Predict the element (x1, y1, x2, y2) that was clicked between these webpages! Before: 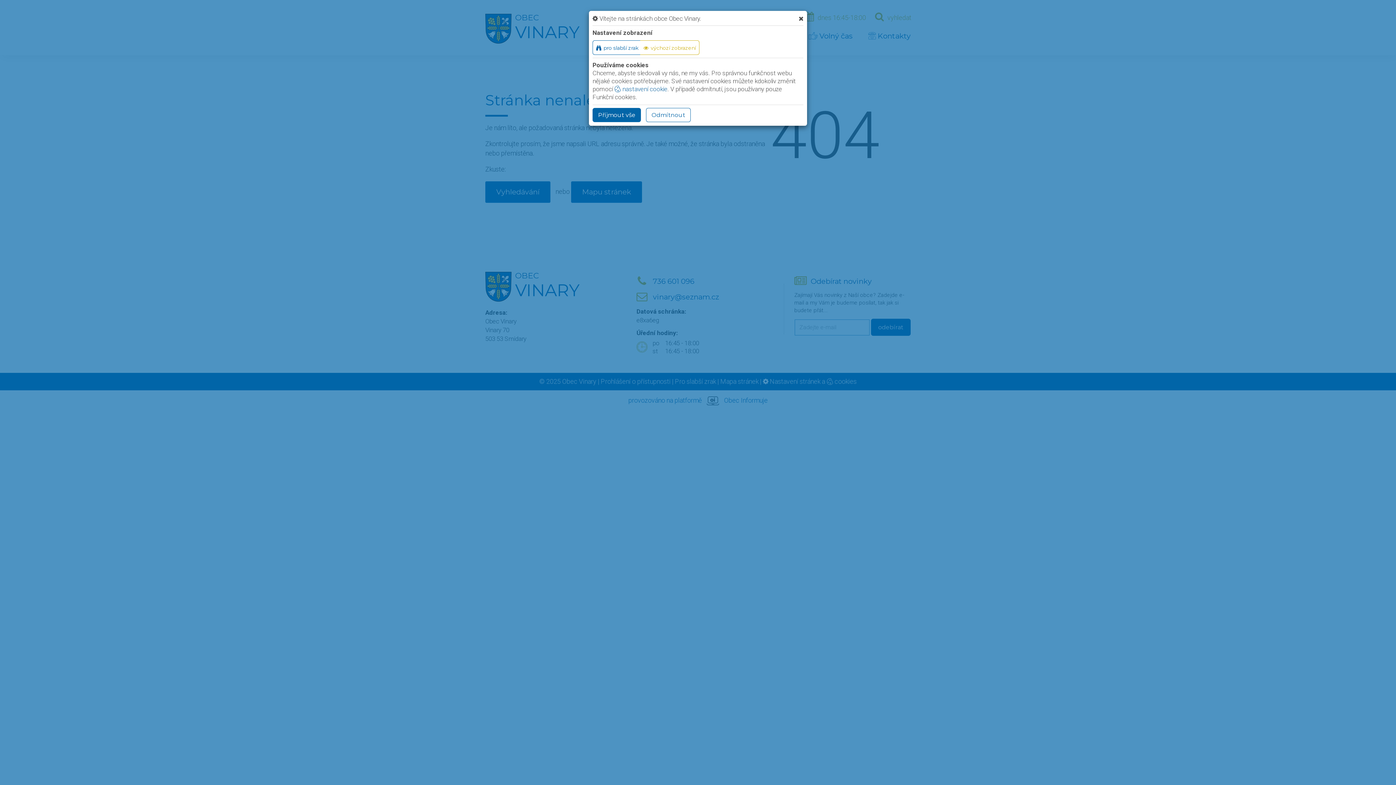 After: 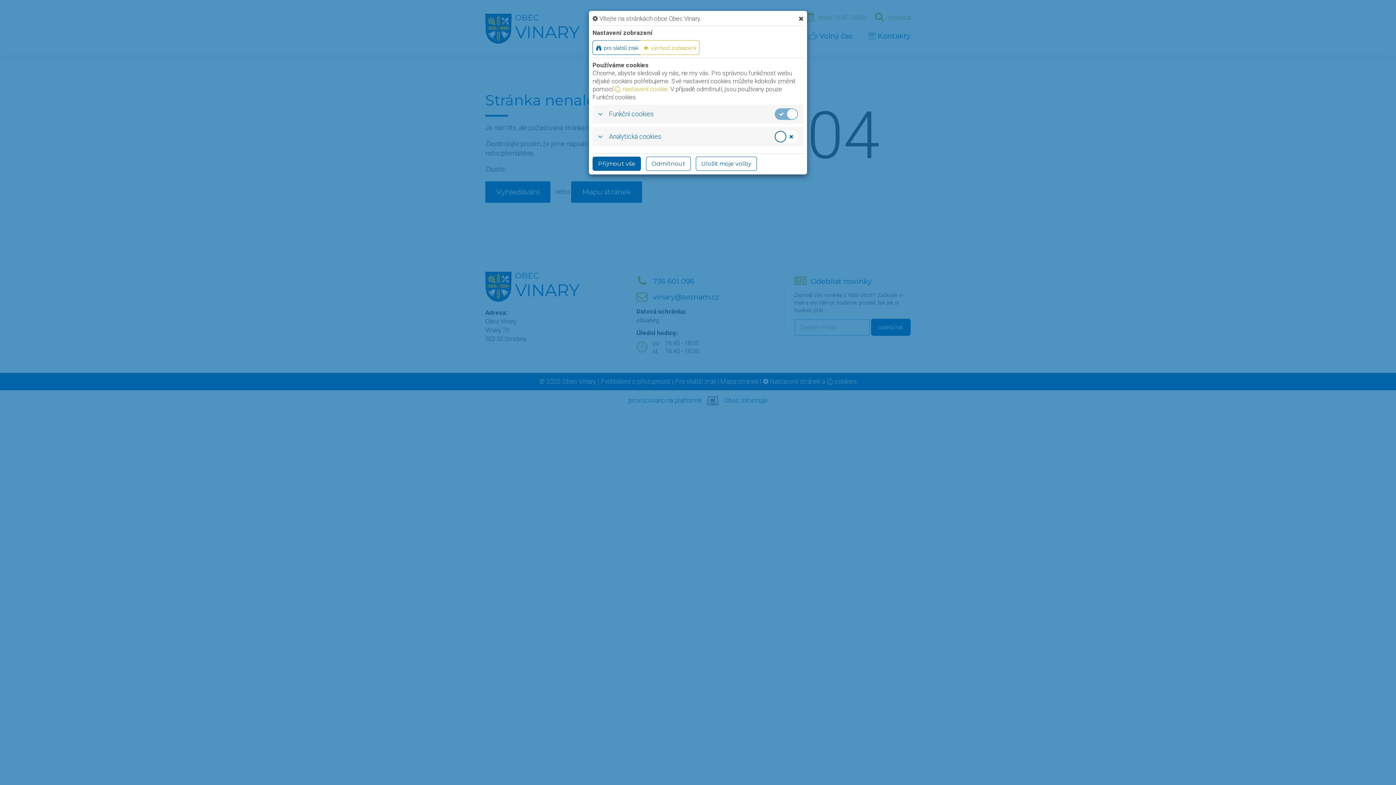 Action: bbox: (614, 85, 667, 93) label:  nastavení cookie